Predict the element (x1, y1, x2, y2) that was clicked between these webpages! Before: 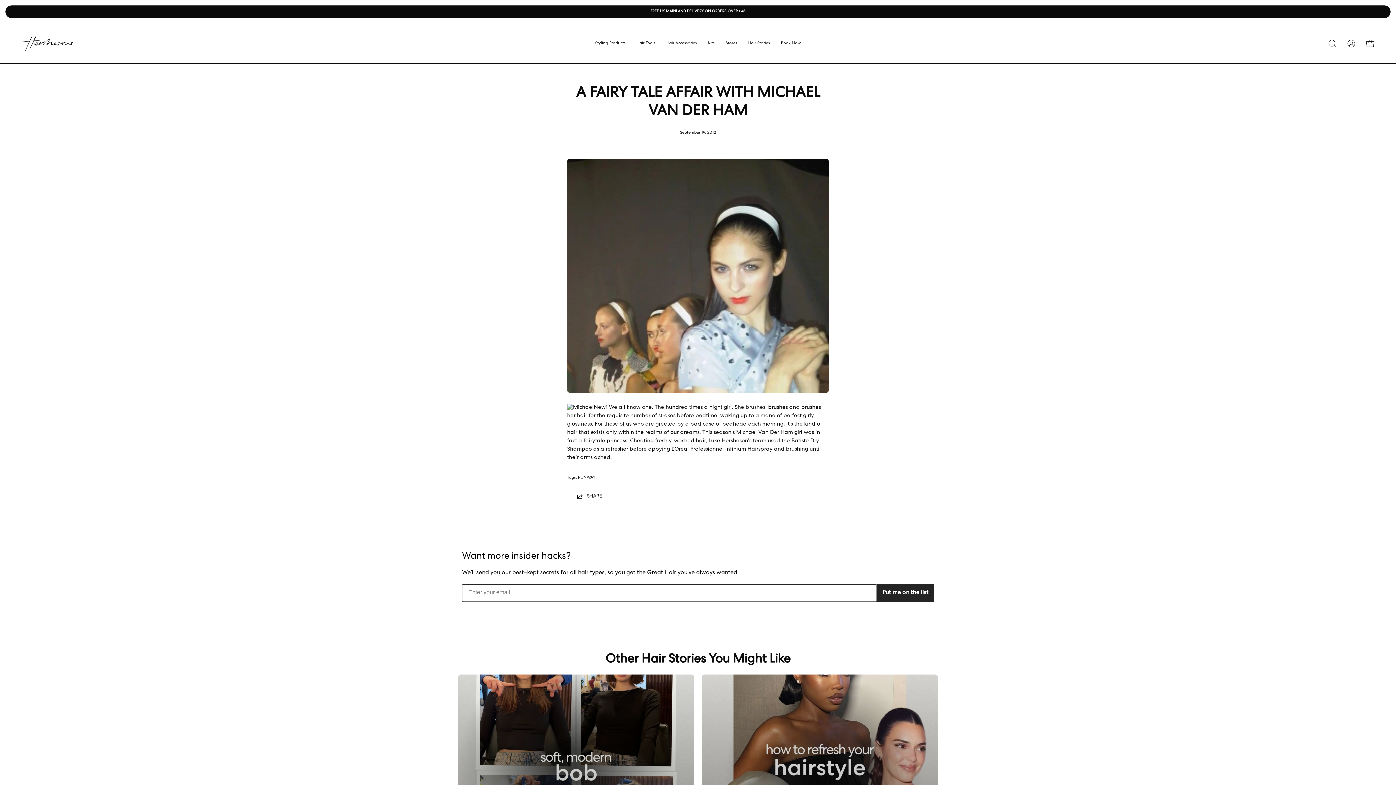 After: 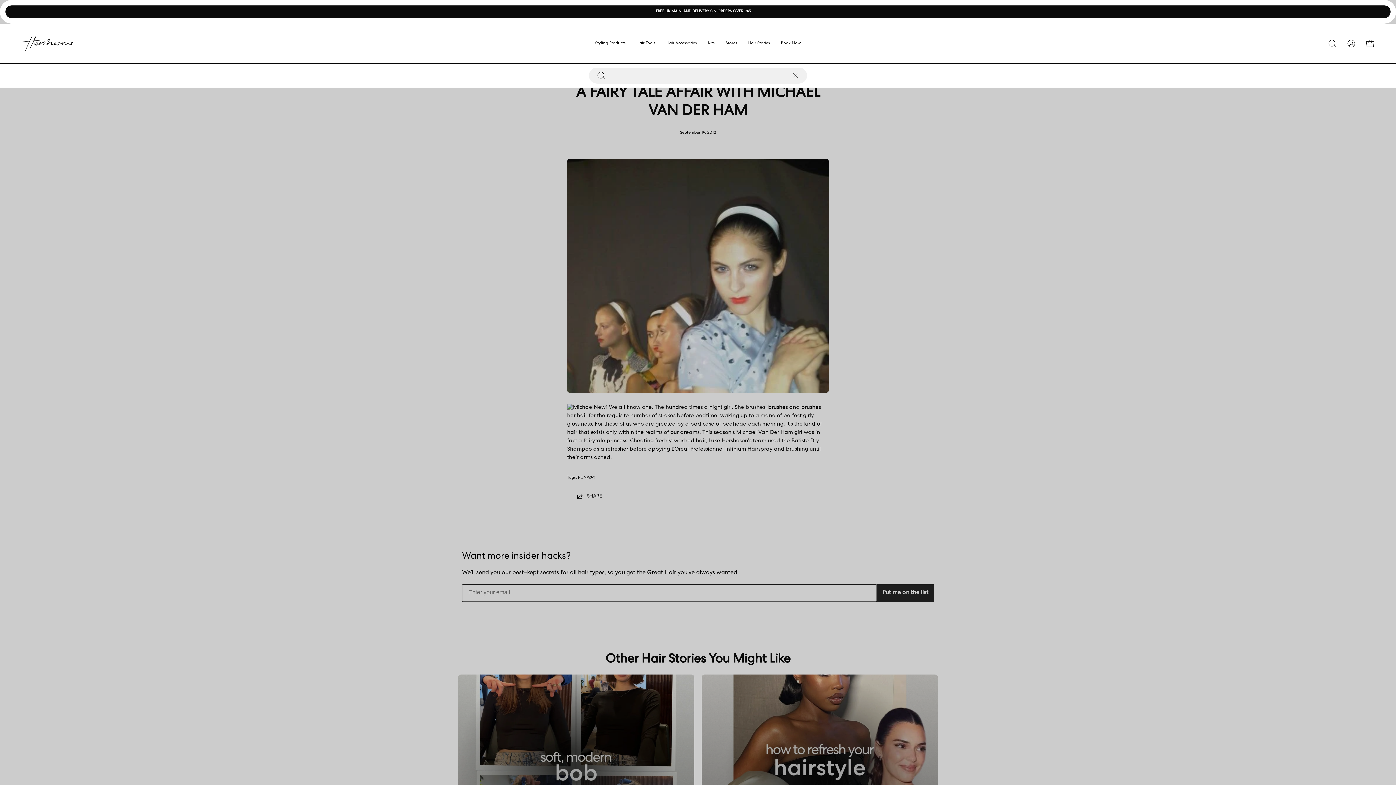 Action: label: Open search bar bbox: (1325, 35, 1340, 51)